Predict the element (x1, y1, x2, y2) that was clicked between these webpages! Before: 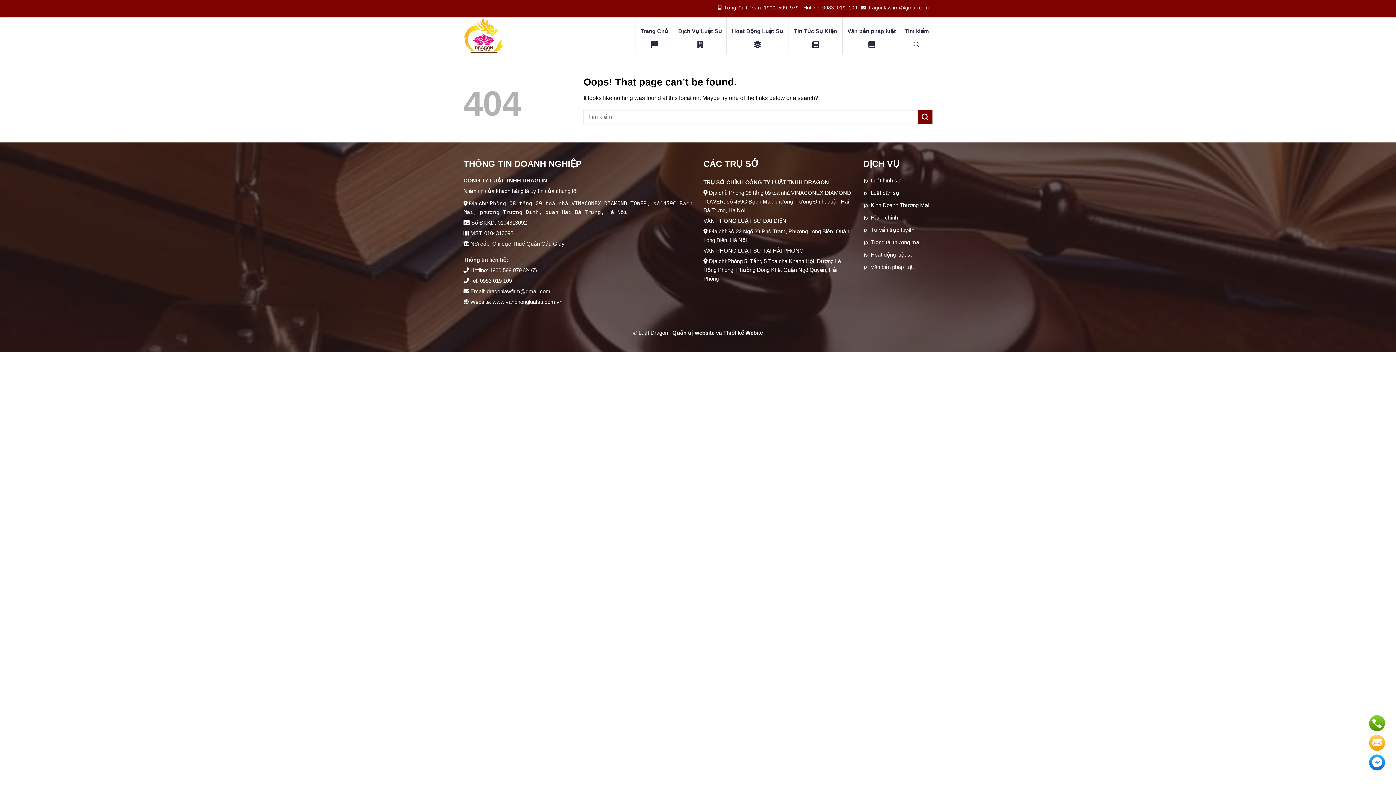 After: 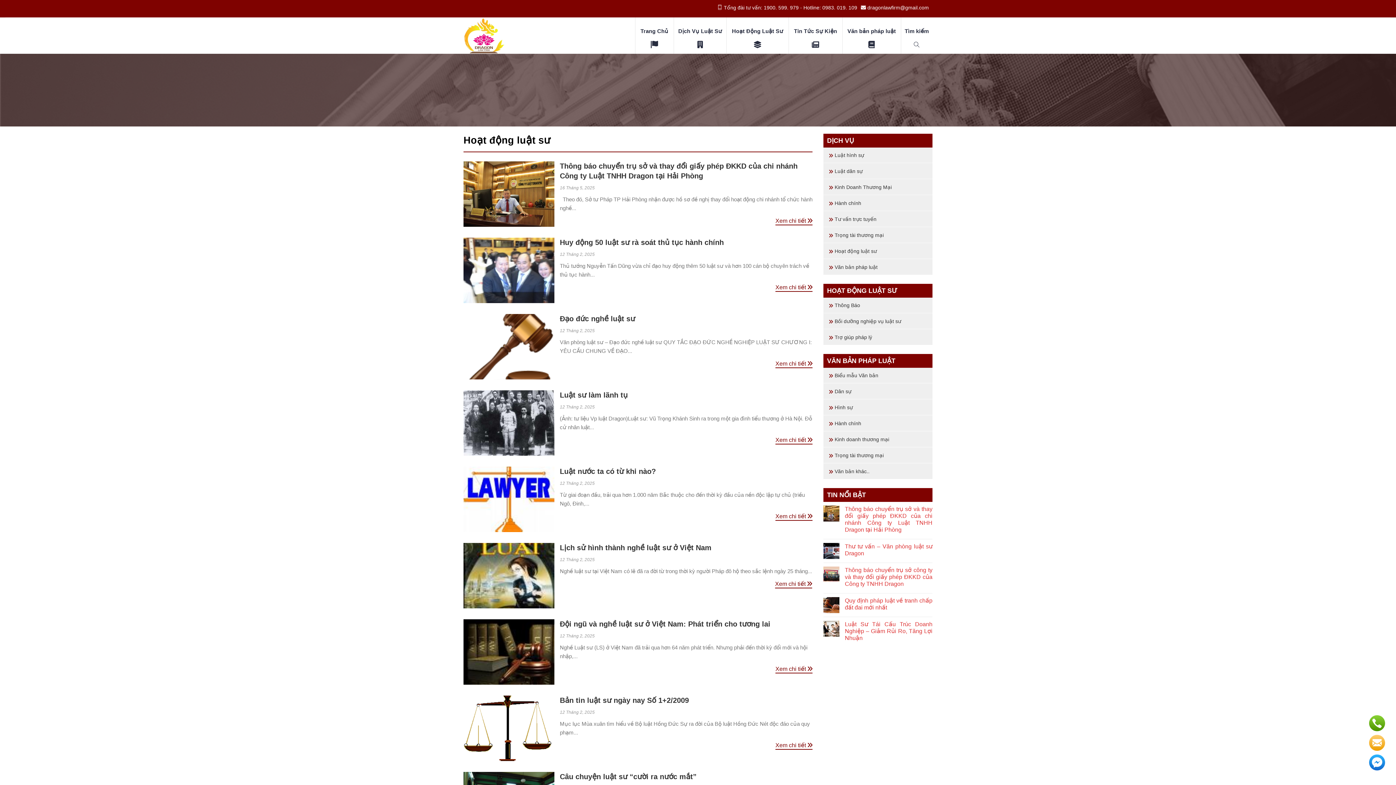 Action: bbox: (863, 250, 914, 262) label: Hoạt động luật sư